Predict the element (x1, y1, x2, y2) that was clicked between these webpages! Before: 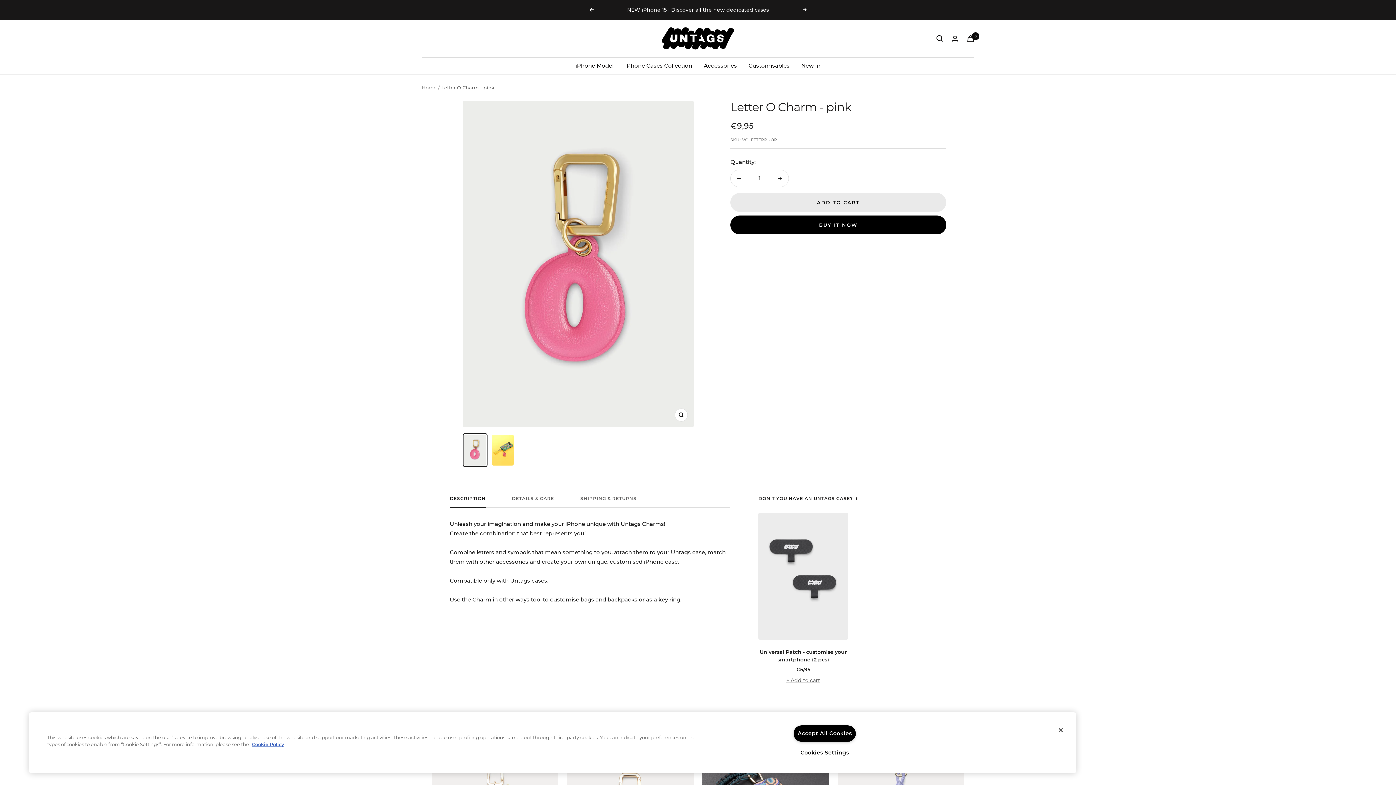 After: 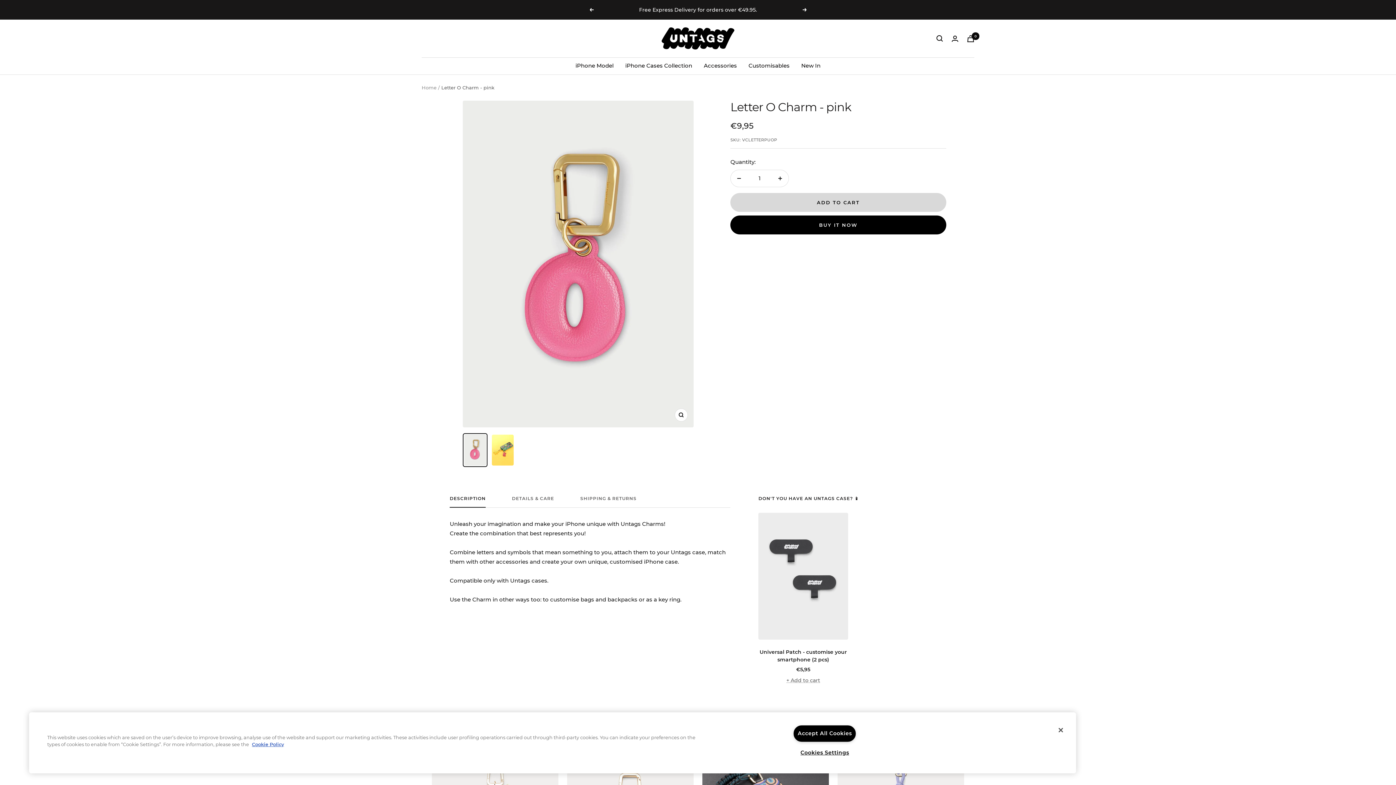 Action: bbox: (730, 193, 946, 212) label: ADD TO CART